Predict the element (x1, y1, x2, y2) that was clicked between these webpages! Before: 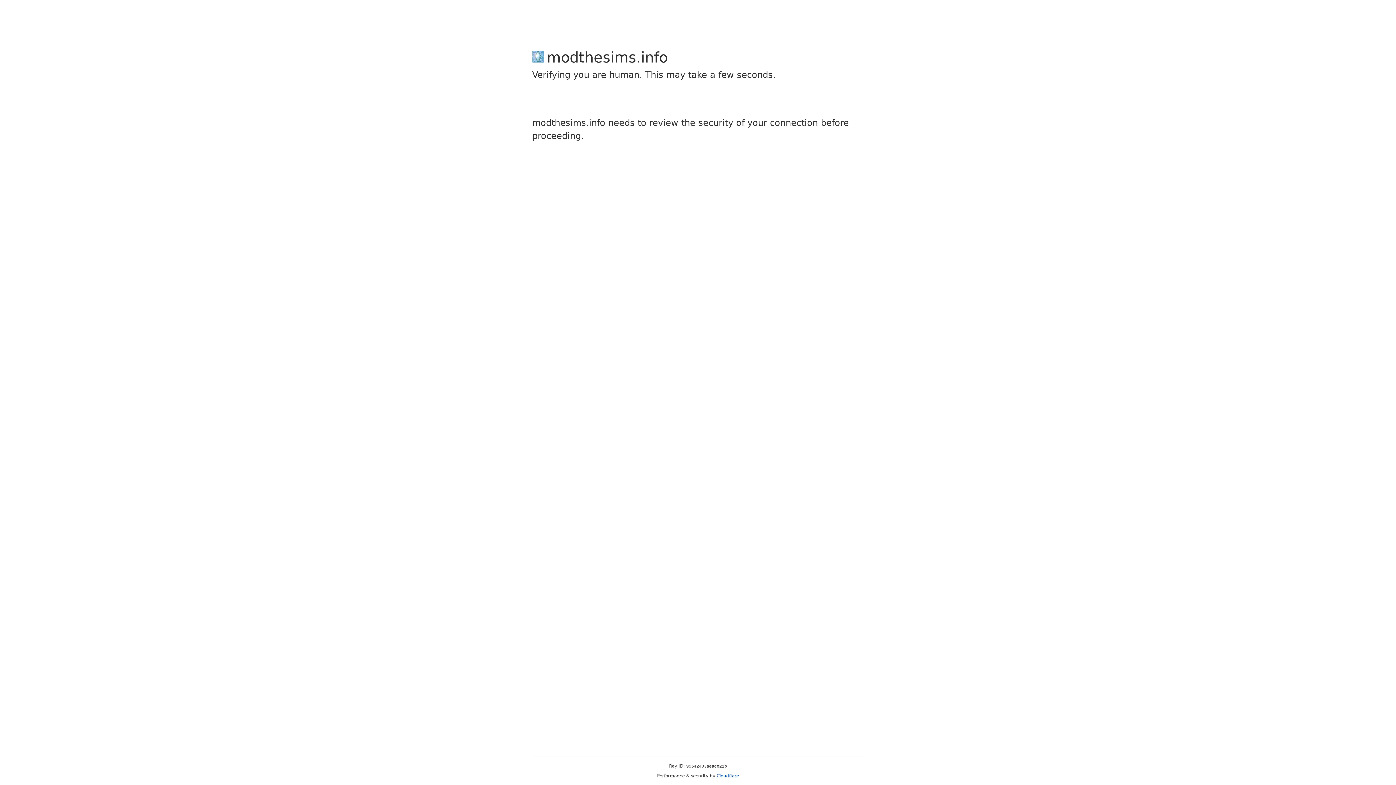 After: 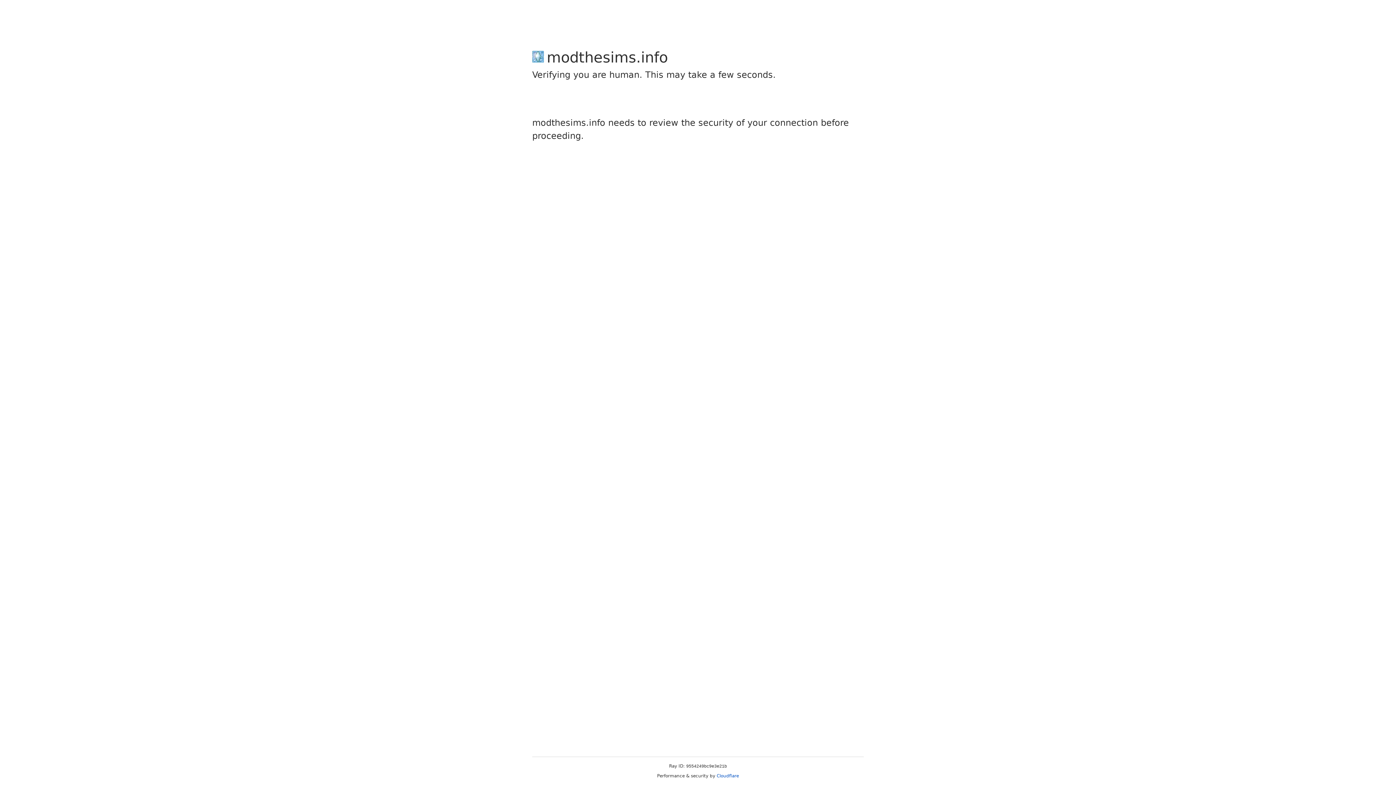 Action: label: Cloudflare bbox: (716, 773, 739, 778)